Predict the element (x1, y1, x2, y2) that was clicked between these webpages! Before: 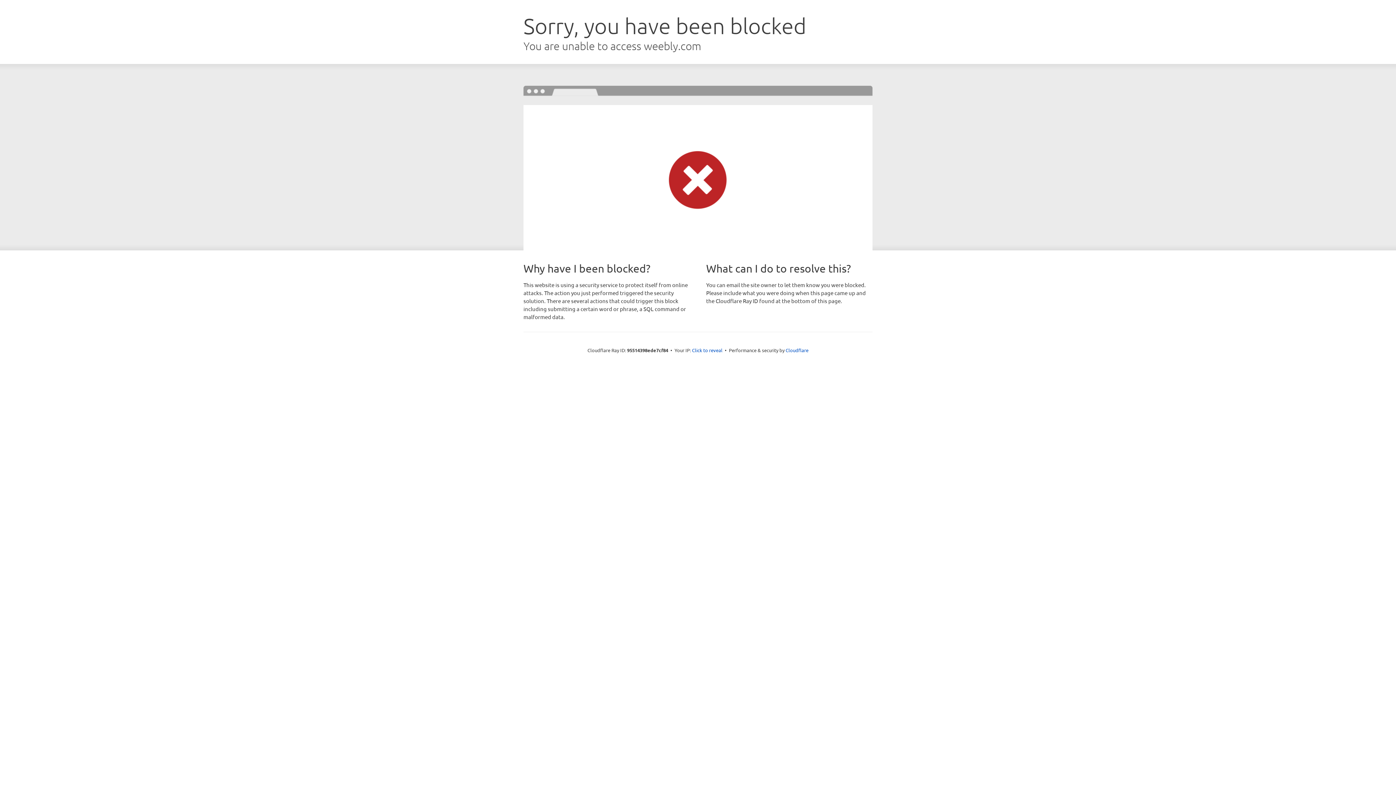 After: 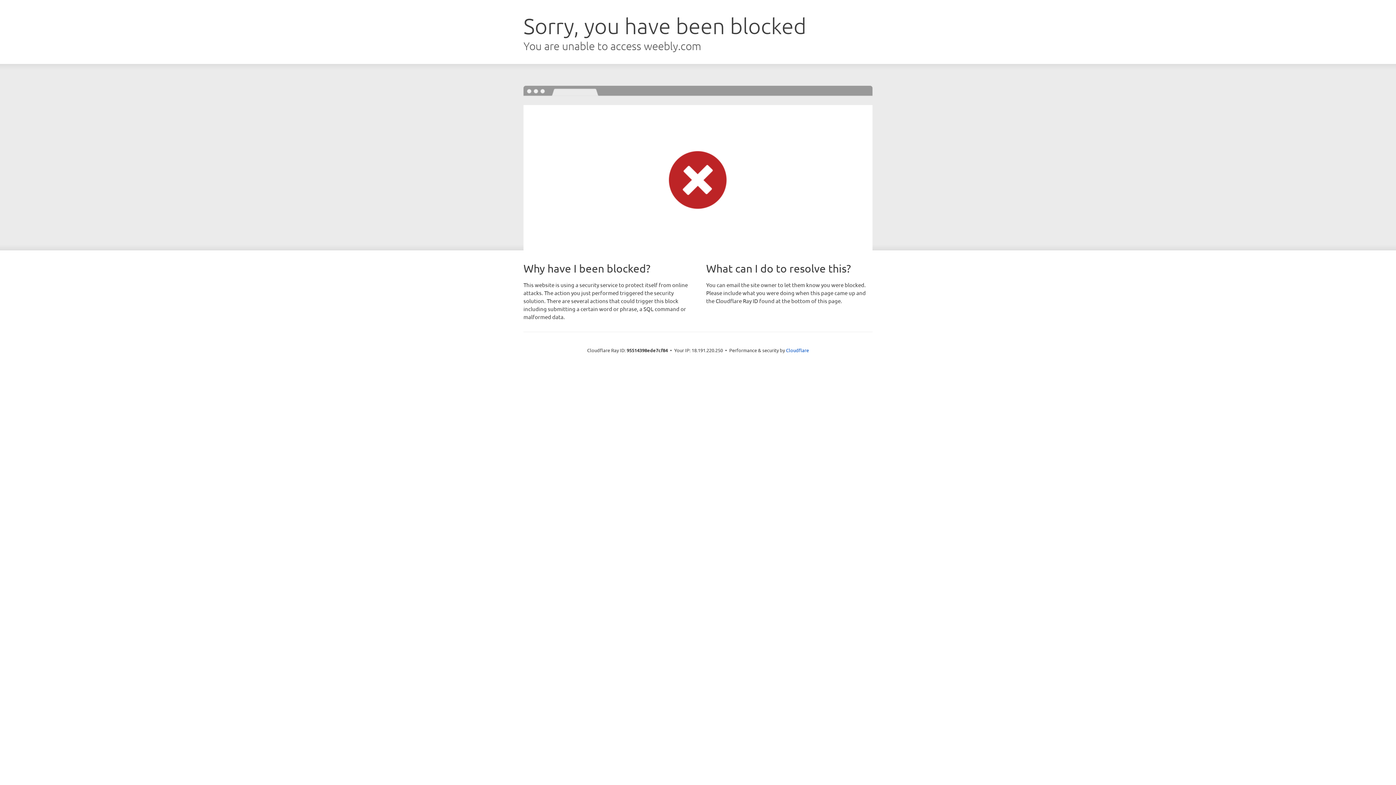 Action: bbox: (692, 346, 722, 353) label: Click to reveal